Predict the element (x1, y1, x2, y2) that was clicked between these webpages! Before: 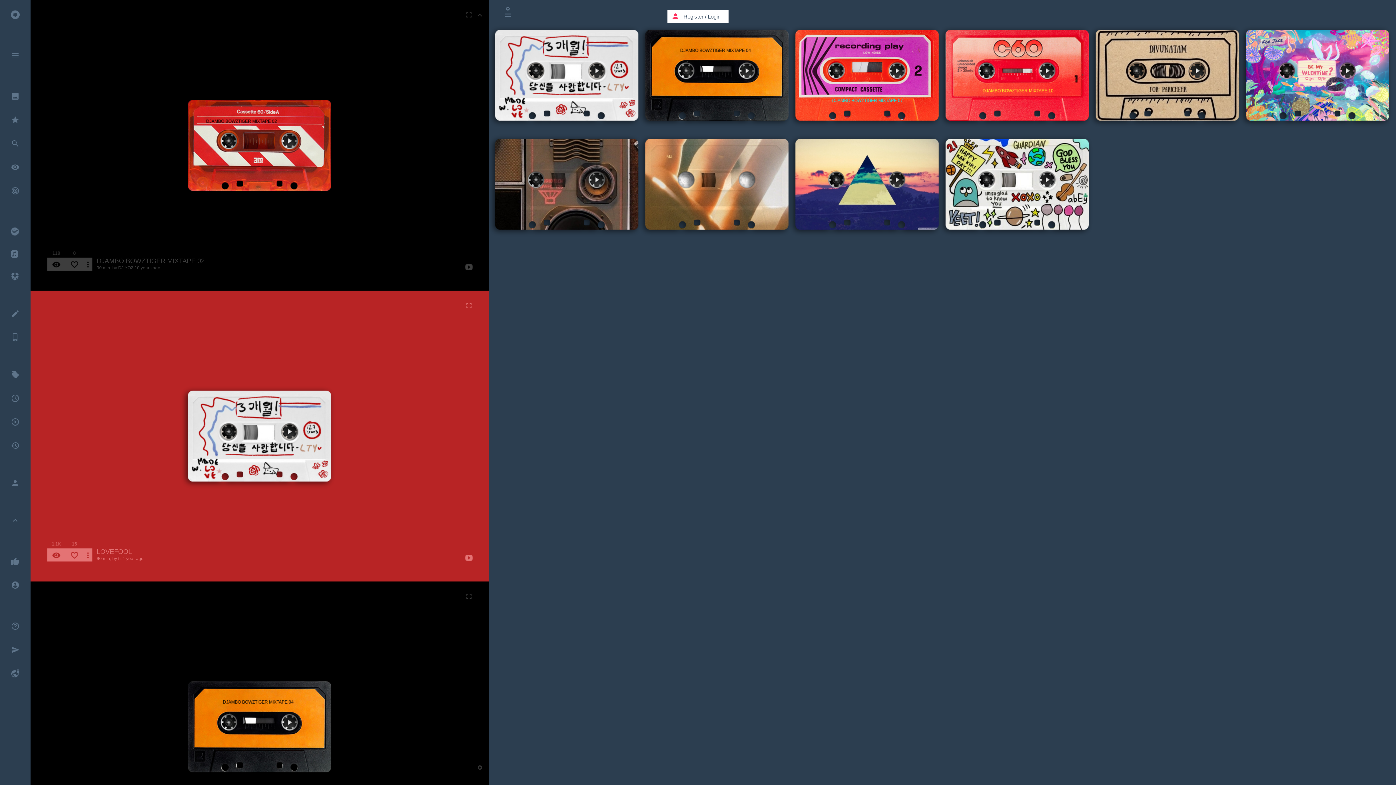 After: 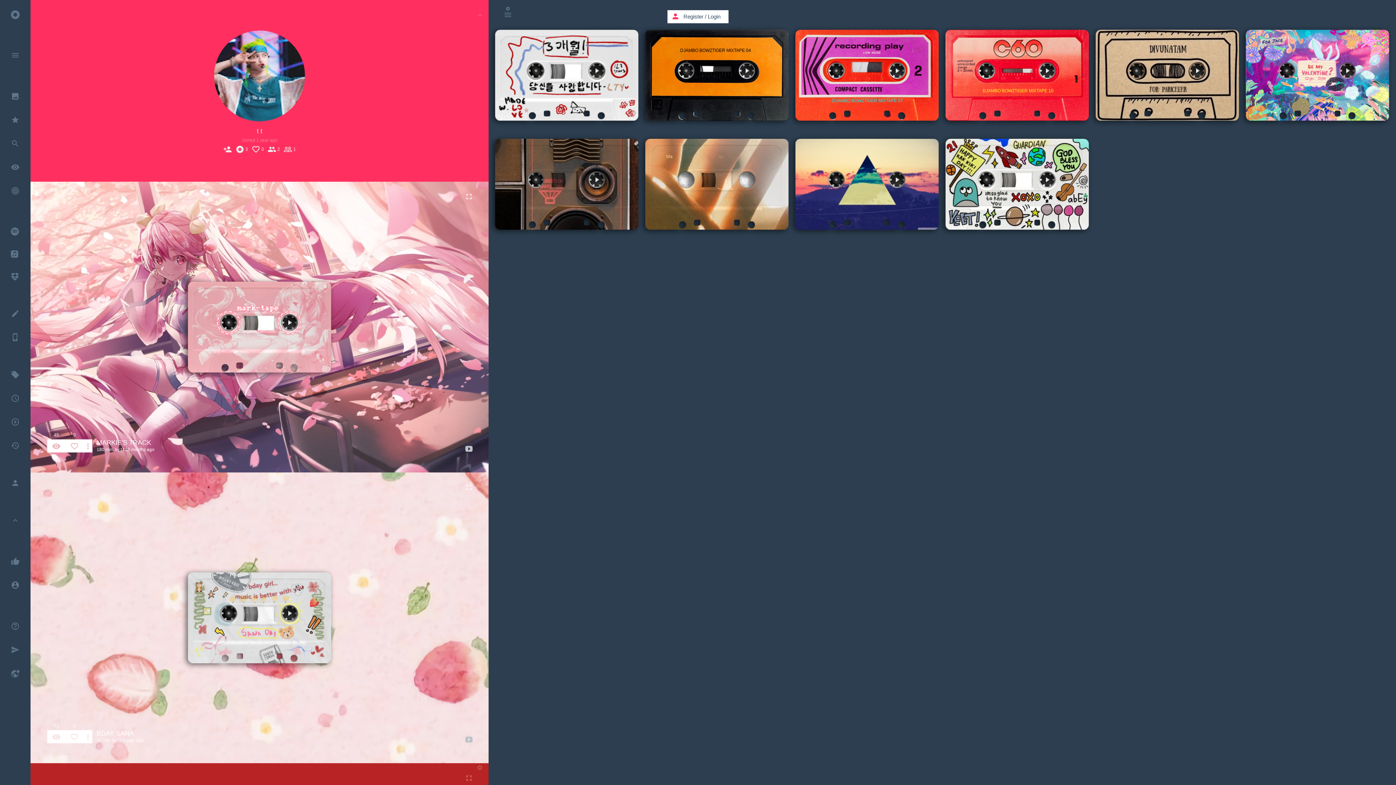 Action: bbox: (118, 556, 121, 561) label: t t